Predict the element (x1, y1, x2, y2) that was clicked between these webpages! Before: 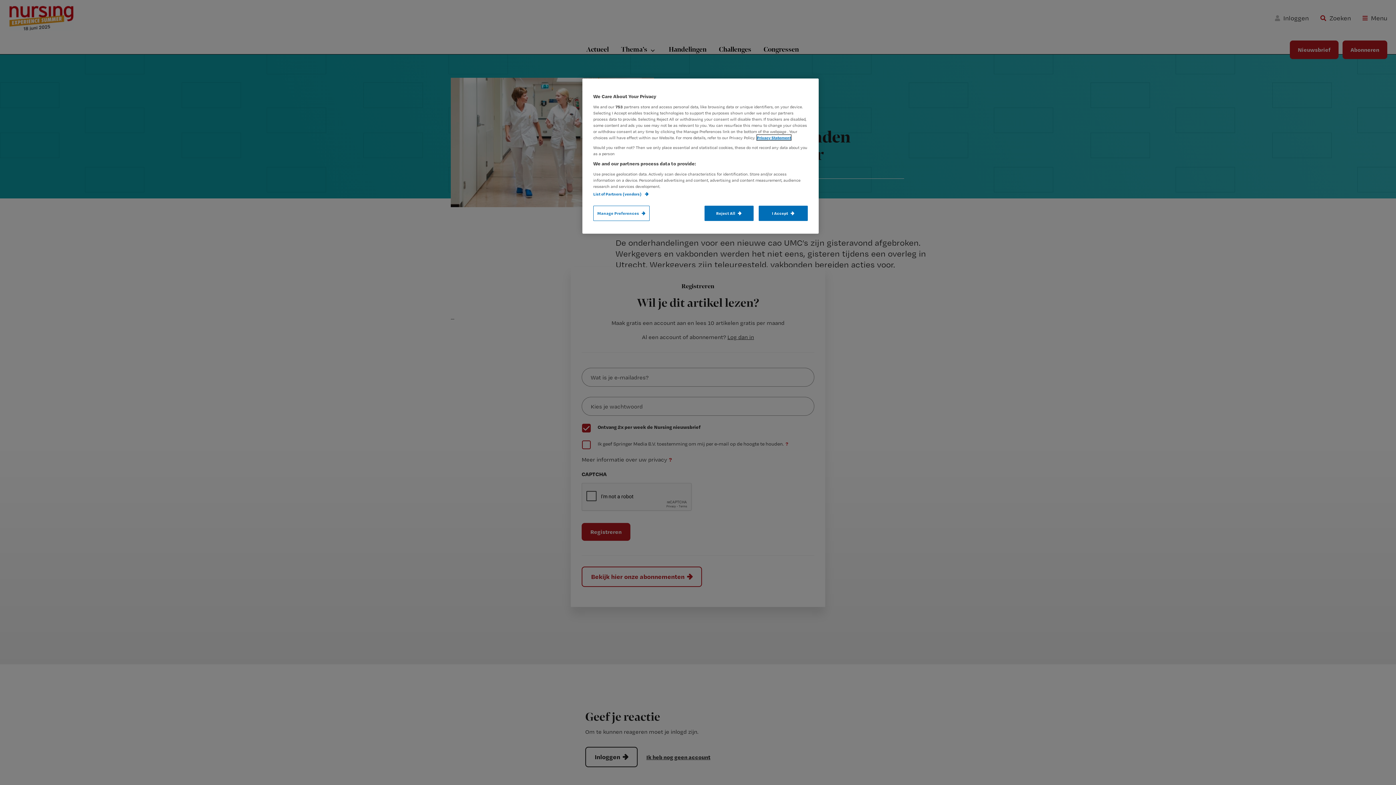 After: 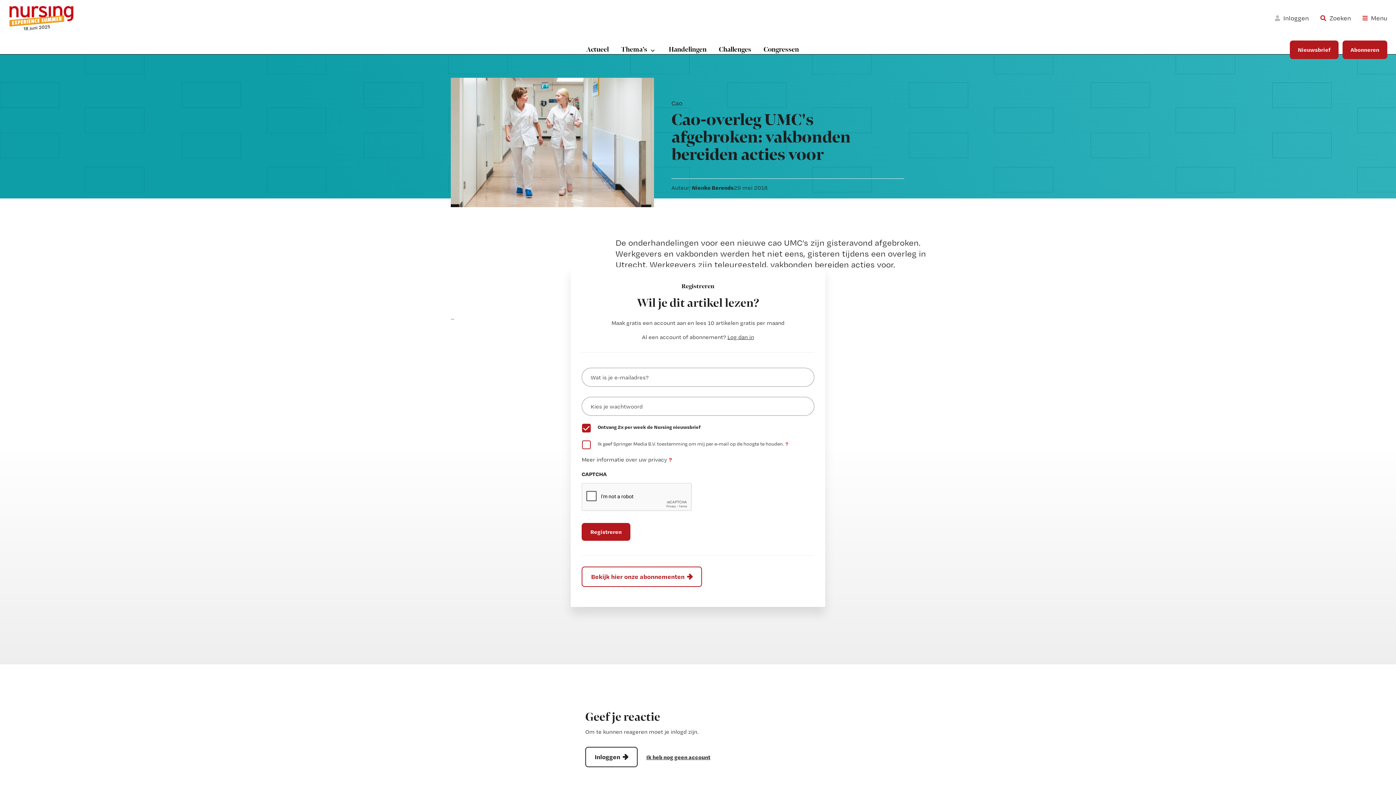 Action: bbox: (758, 205, 808, 221) label: I Accept